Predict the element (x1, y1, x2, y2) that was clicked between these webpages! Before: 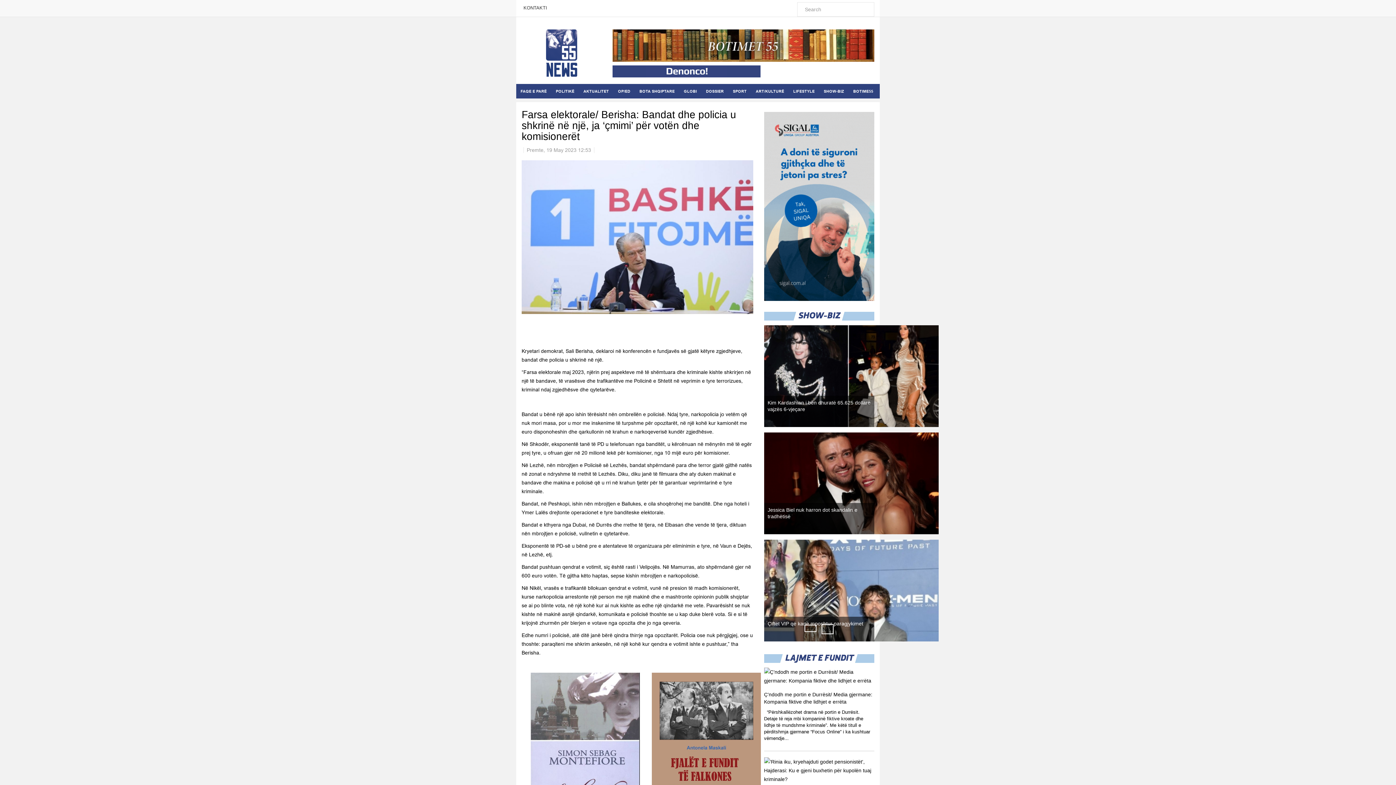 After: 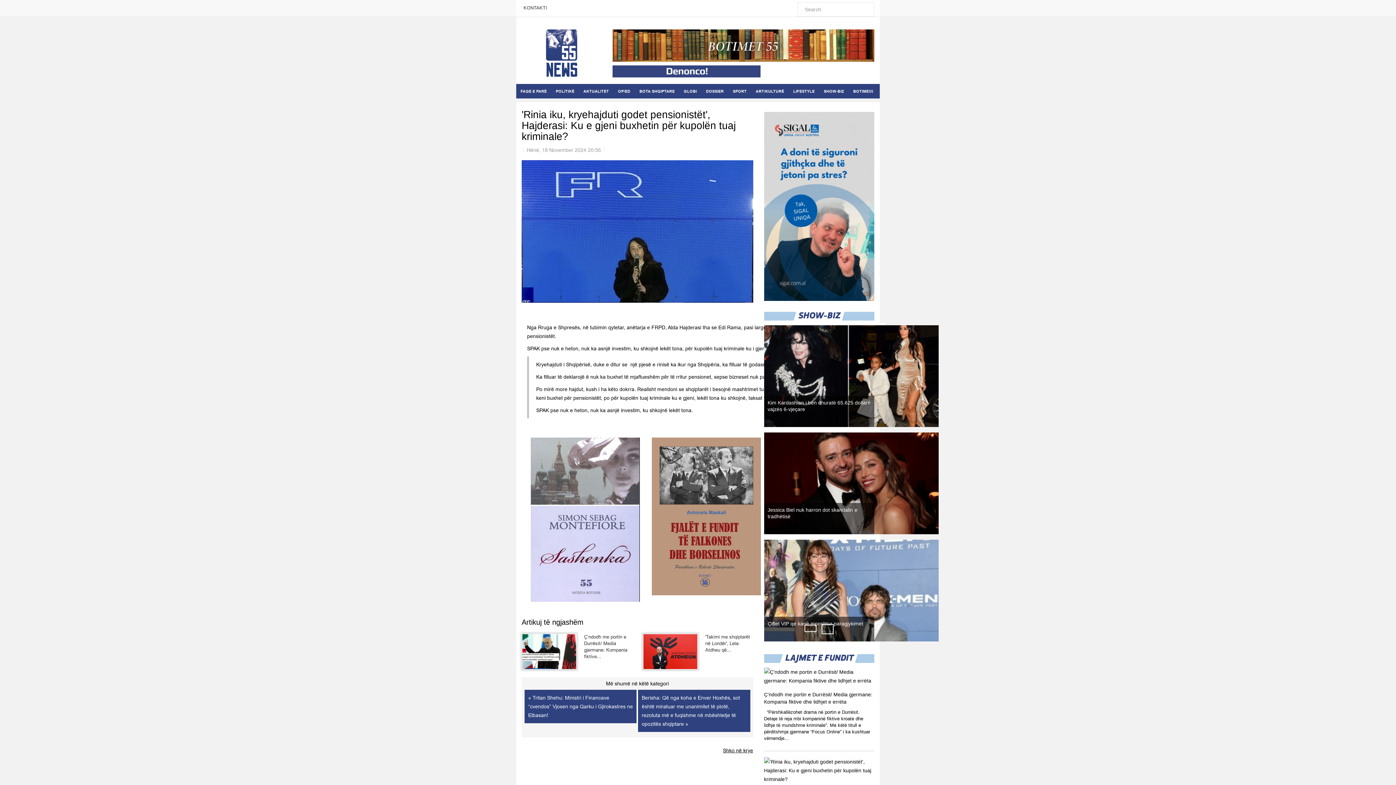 Action: bbox: (764, 769, 874, 775)